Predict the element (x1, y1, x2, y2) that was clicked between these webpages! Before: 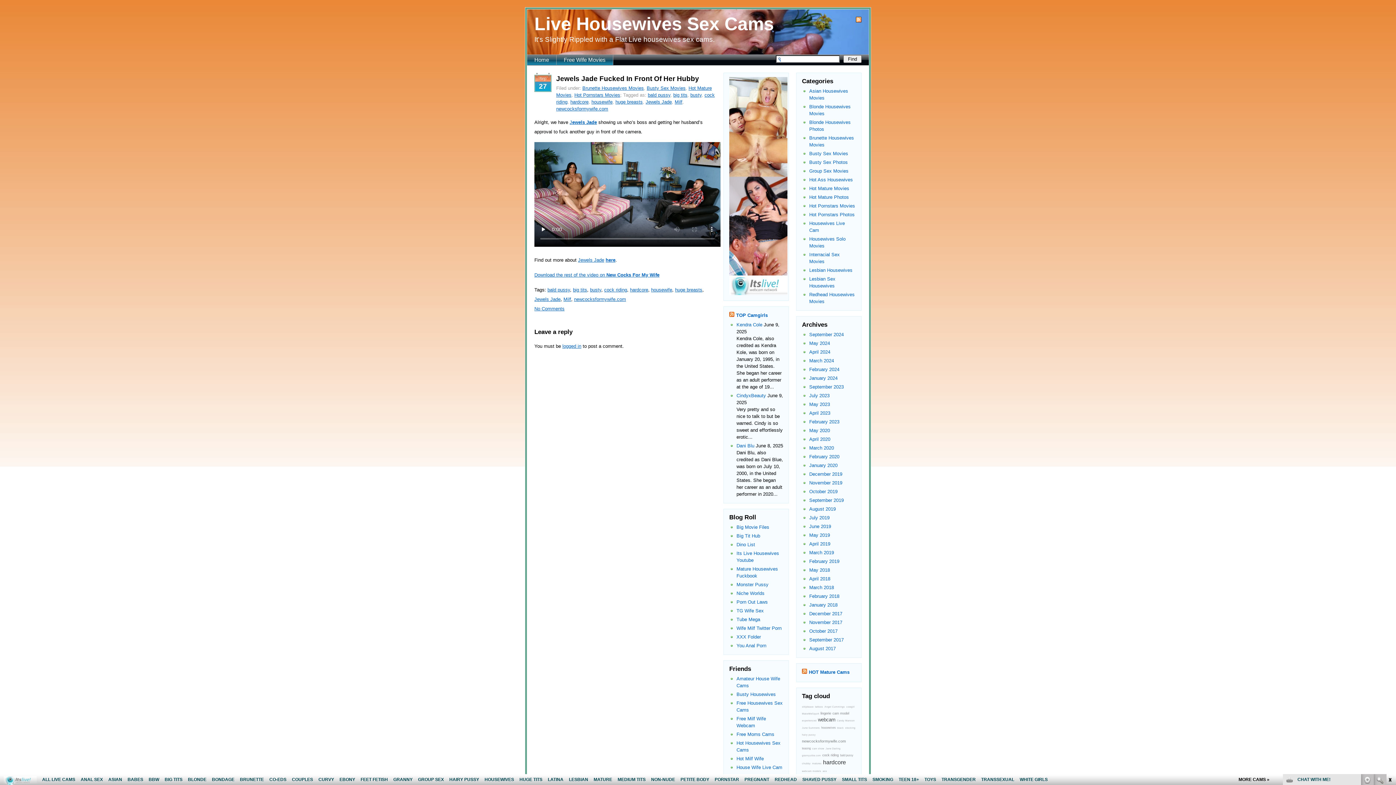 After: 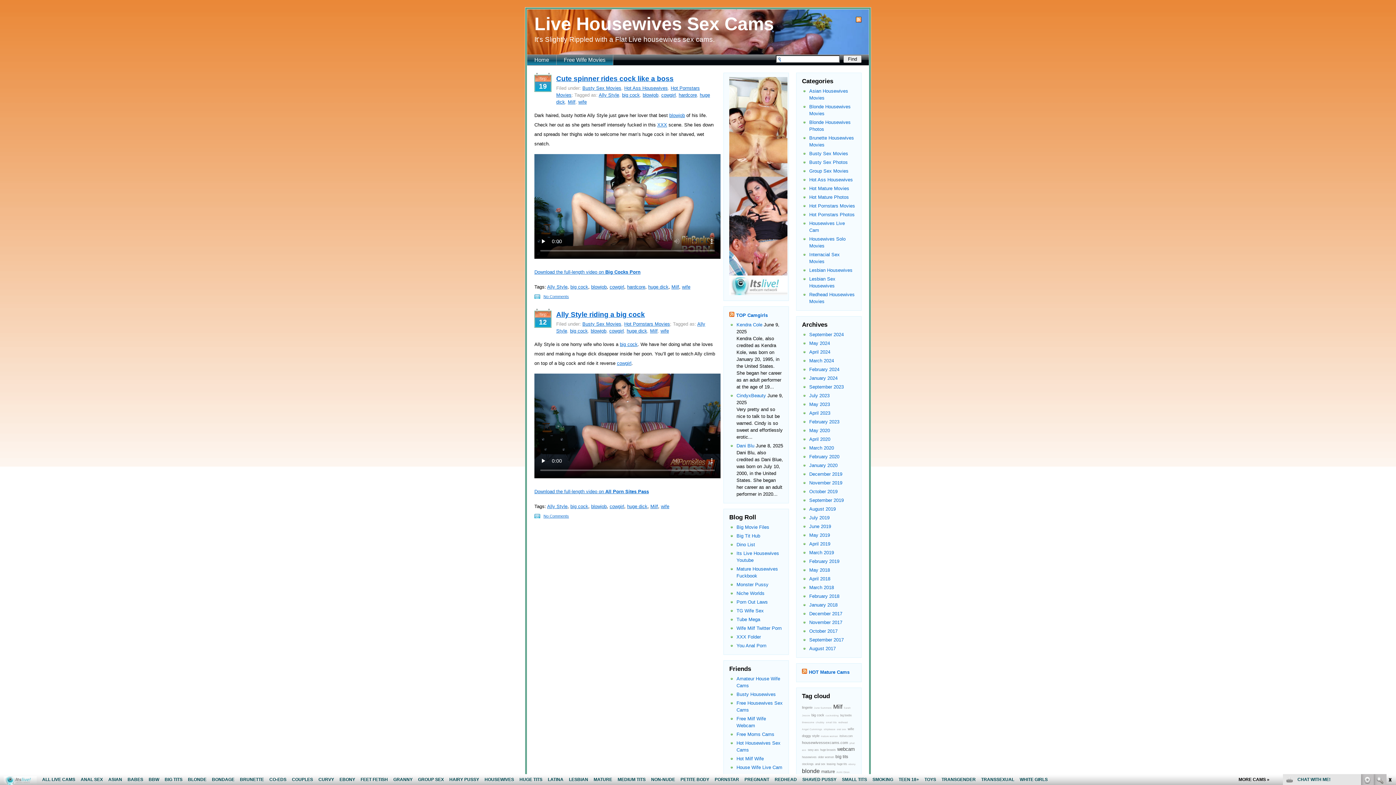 Action: label: cowgirl bbox: (846, 705, 854, 708)